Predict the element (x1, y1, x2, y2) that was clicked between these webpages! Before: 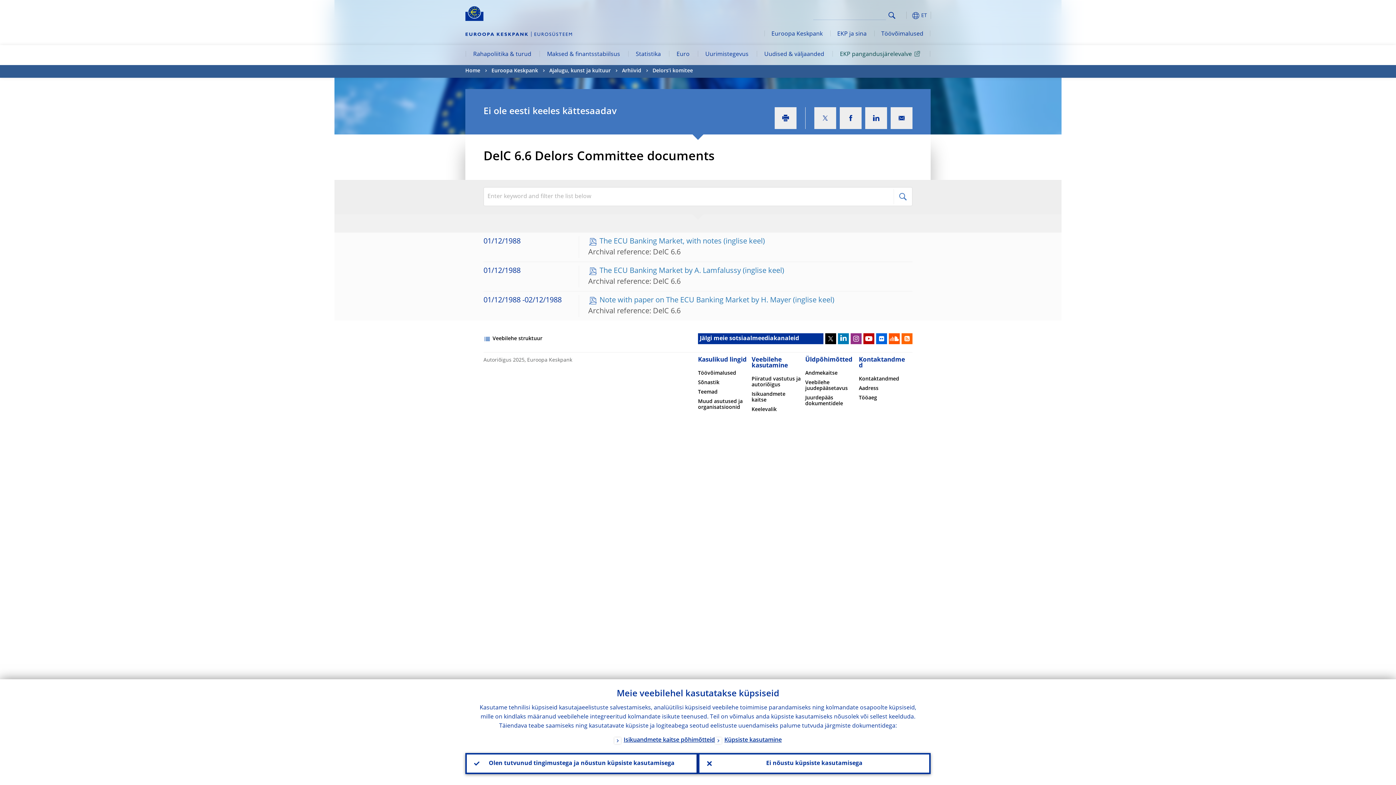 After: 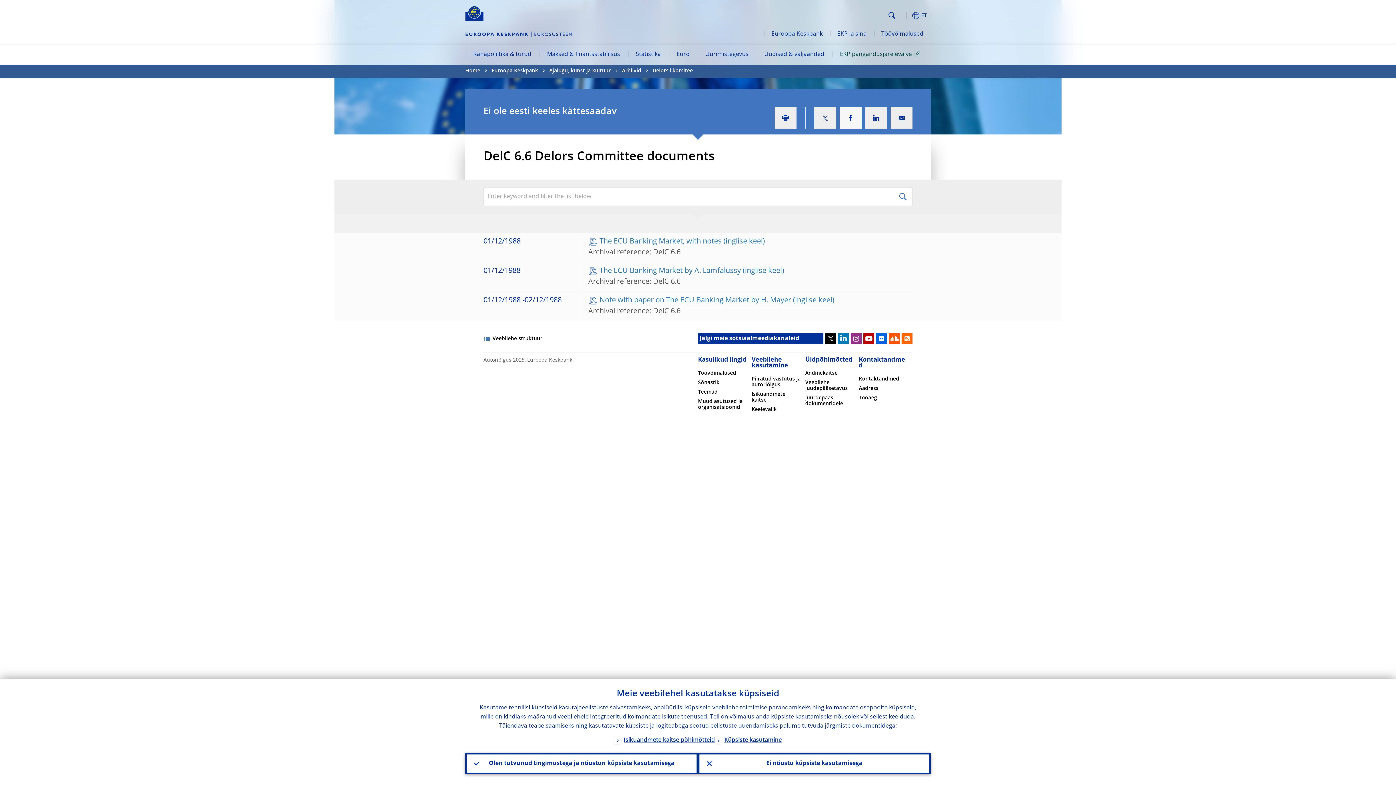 Action: bbox: (840, 107, 861, 129)